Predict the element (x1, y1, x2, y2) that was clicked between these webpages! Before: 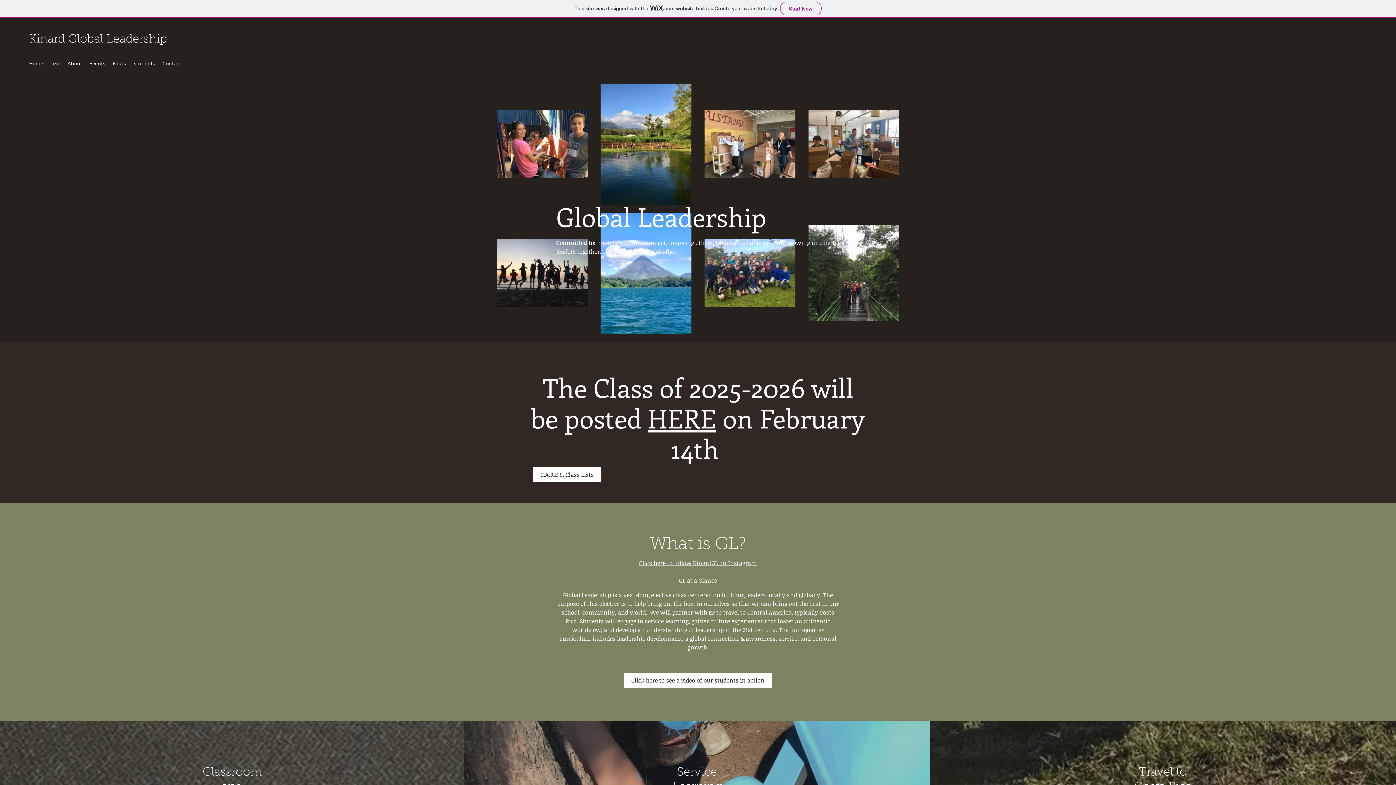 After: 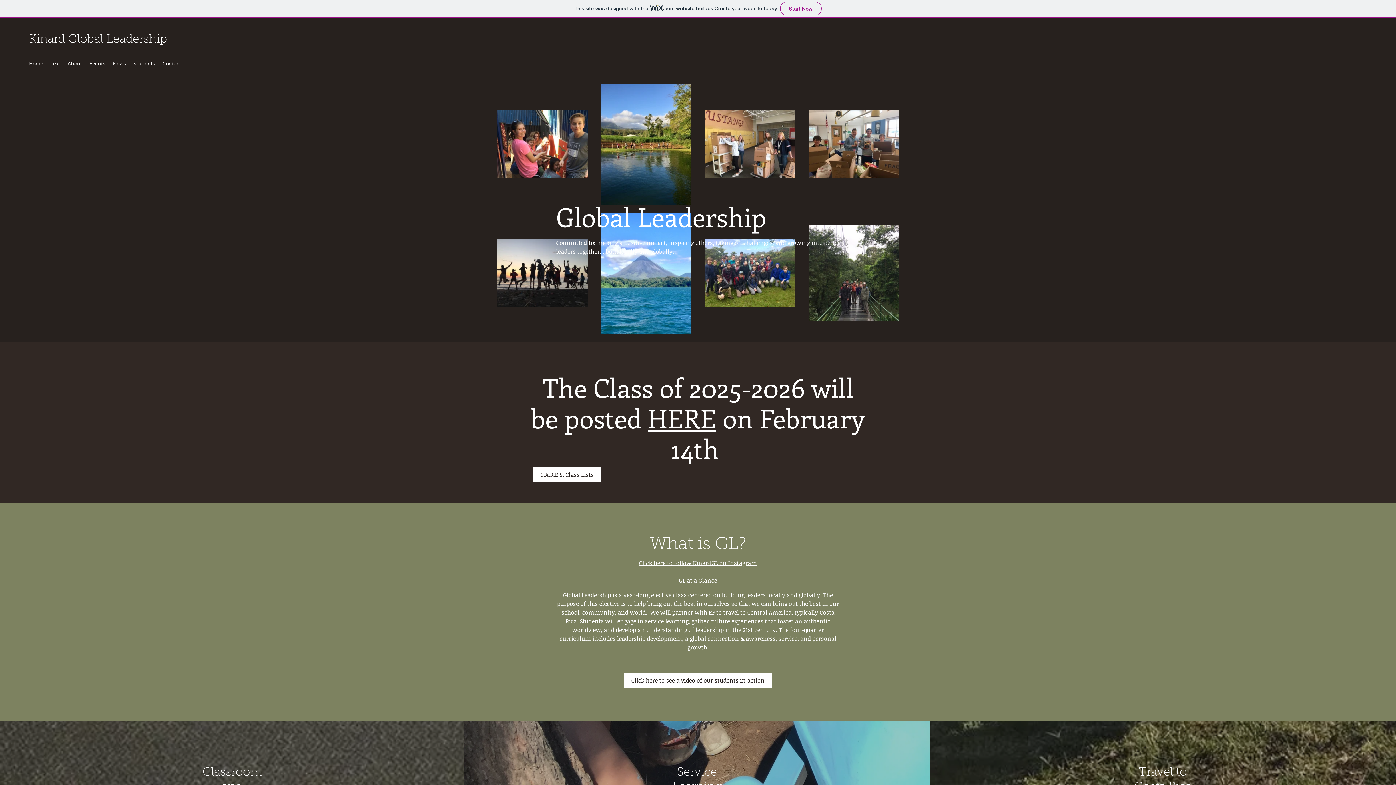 Action: bbox: (158, 58, 184, 69) label: Contact